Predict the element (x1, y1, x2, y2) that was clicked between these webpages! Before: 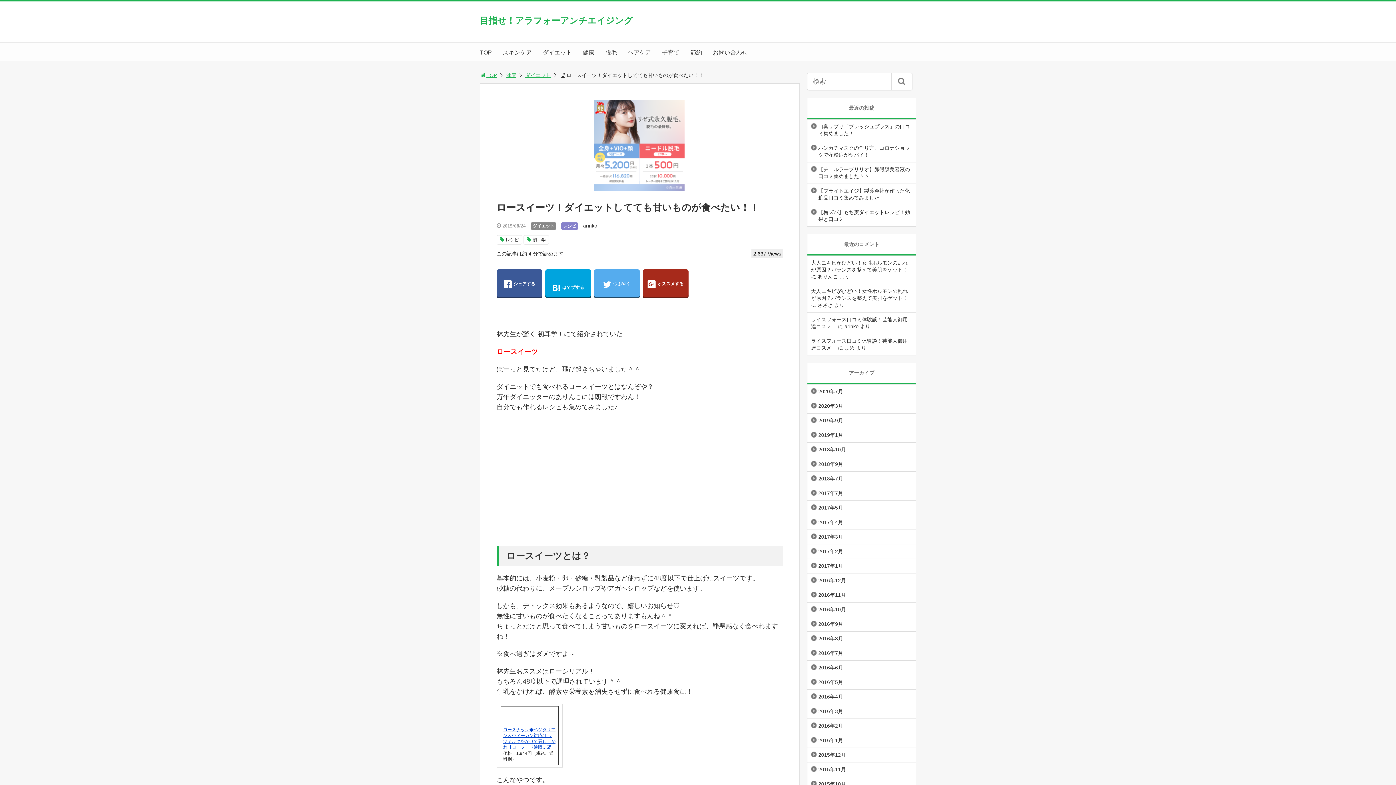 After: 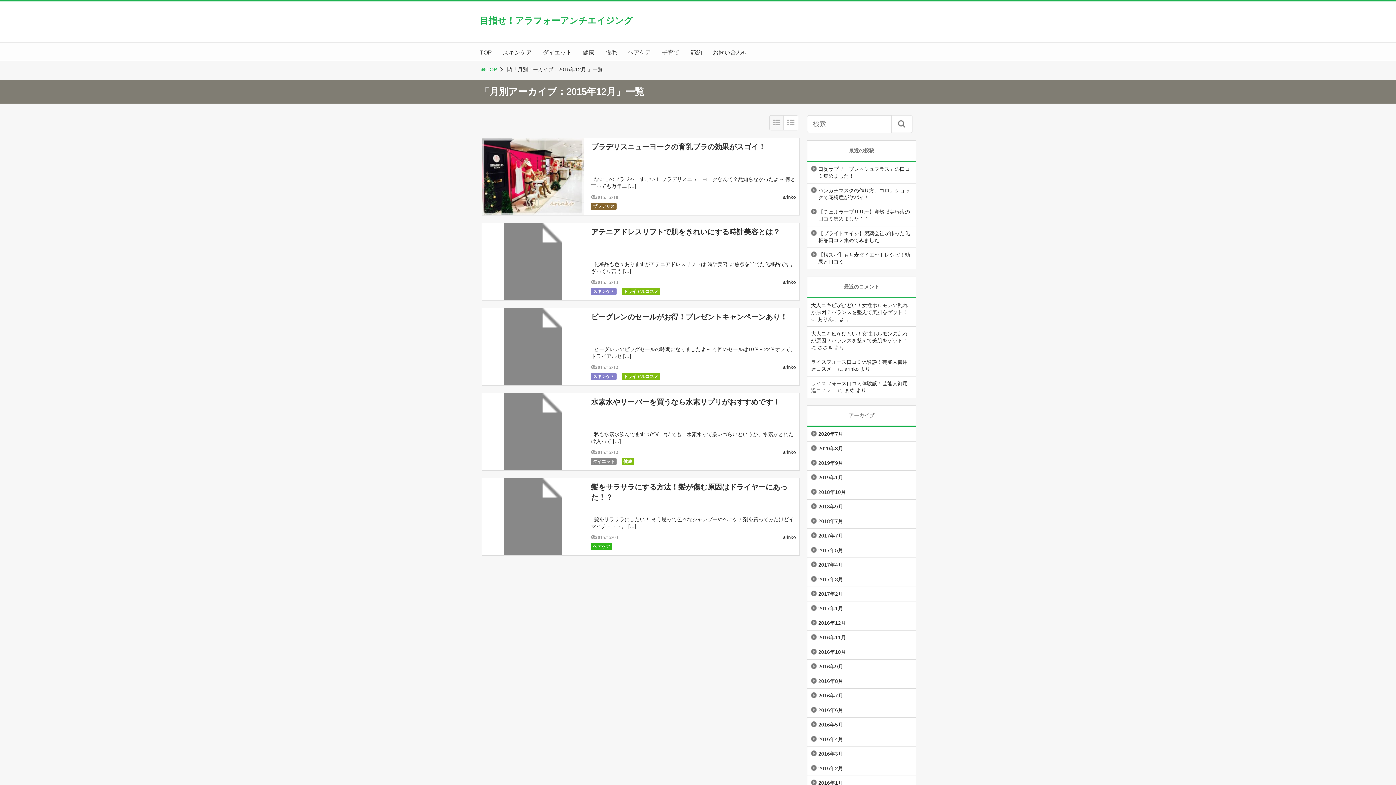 Action: bbox: (807, 748, 916, 762) label: 2015年12月